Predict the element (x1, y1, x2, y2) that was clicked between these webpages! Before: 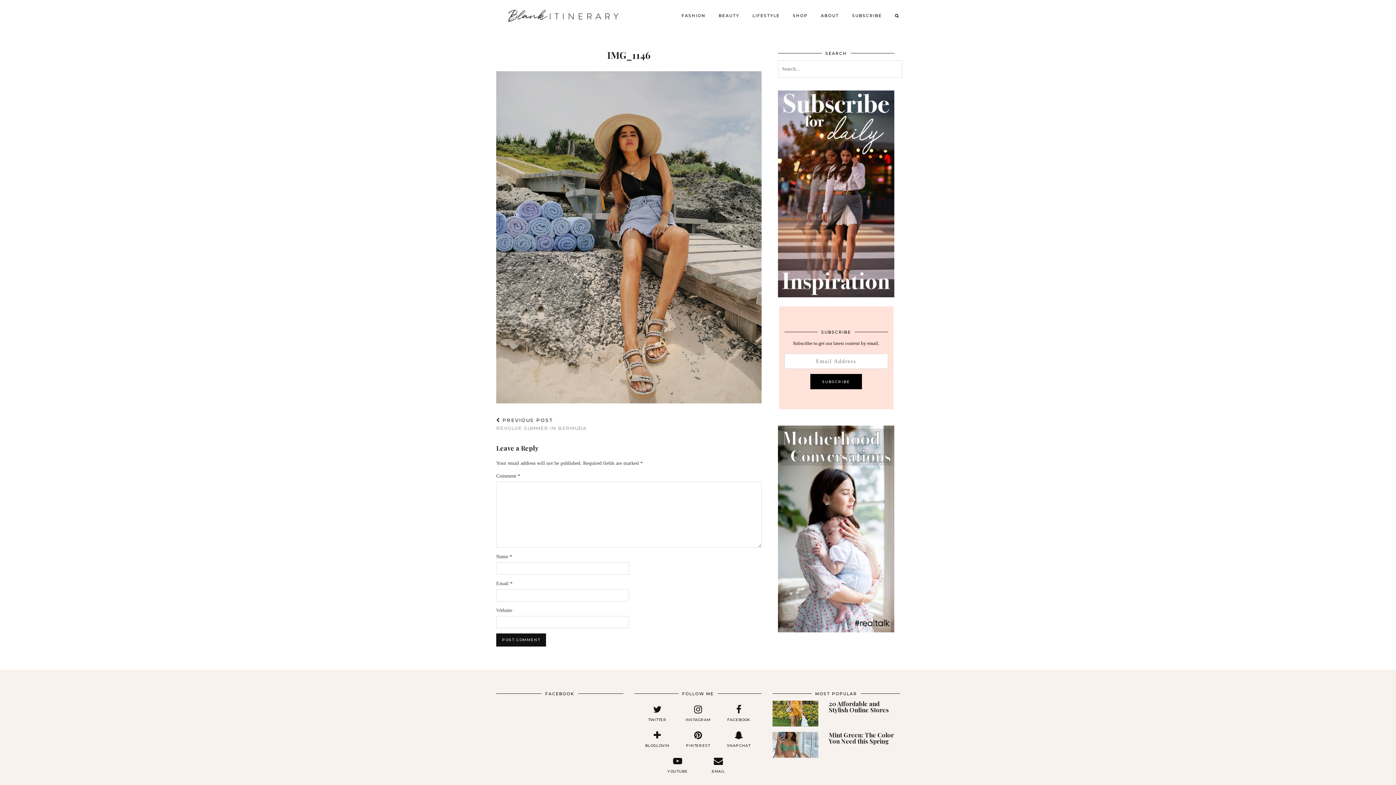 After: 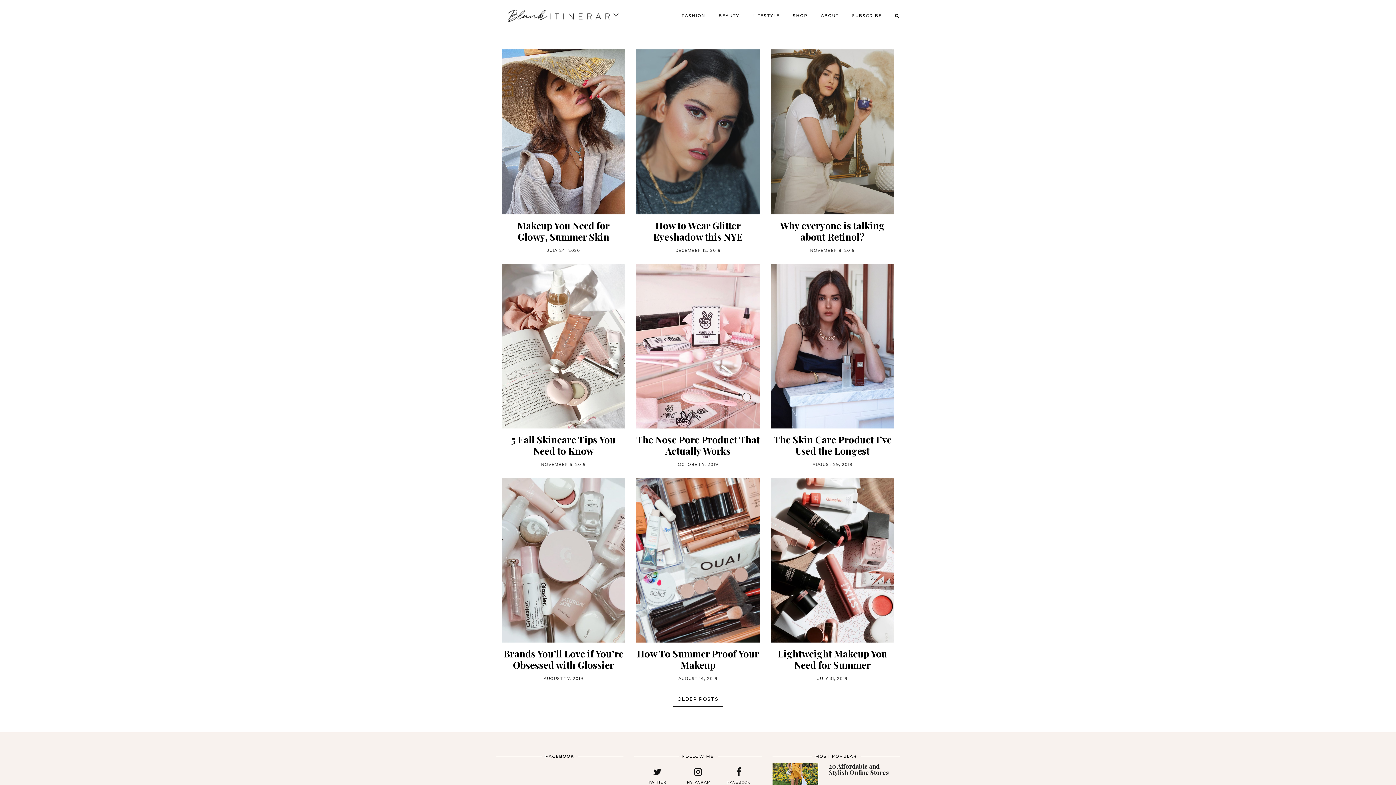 Action: label: BEAUTY bbox: (712, 8, 746, 22)